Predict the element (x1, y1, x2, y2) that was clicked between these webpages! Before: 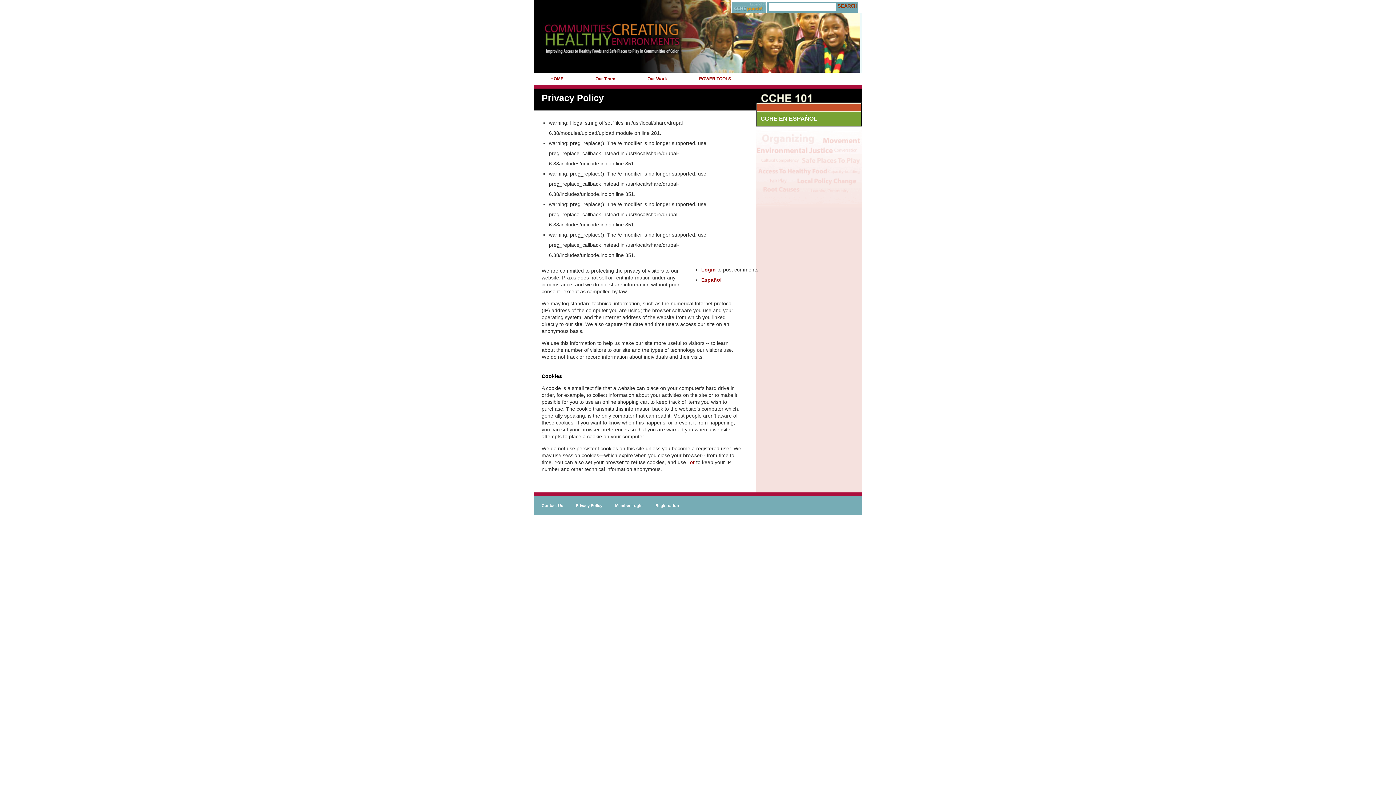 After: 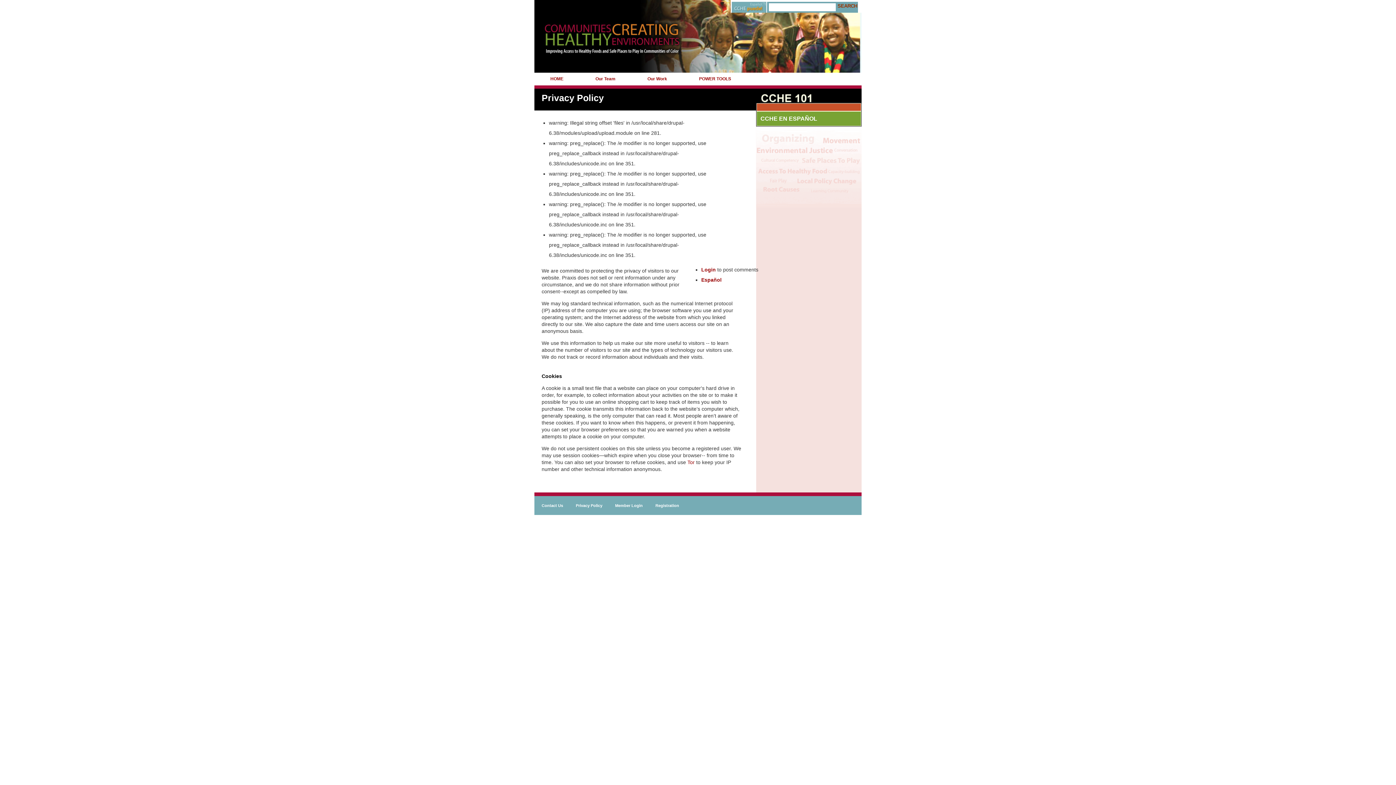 Action: label: Privacy Policy bbox: (576, 503, 602, 511)